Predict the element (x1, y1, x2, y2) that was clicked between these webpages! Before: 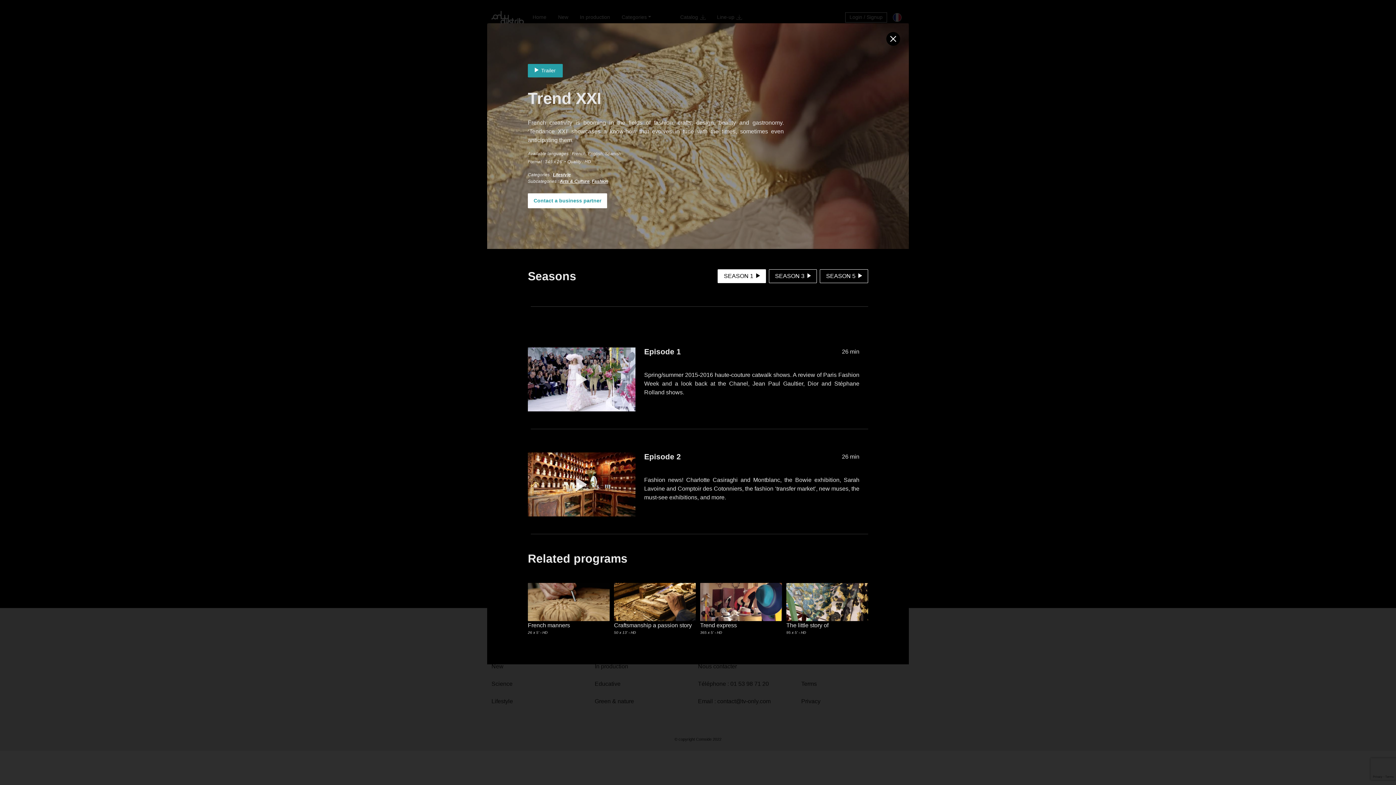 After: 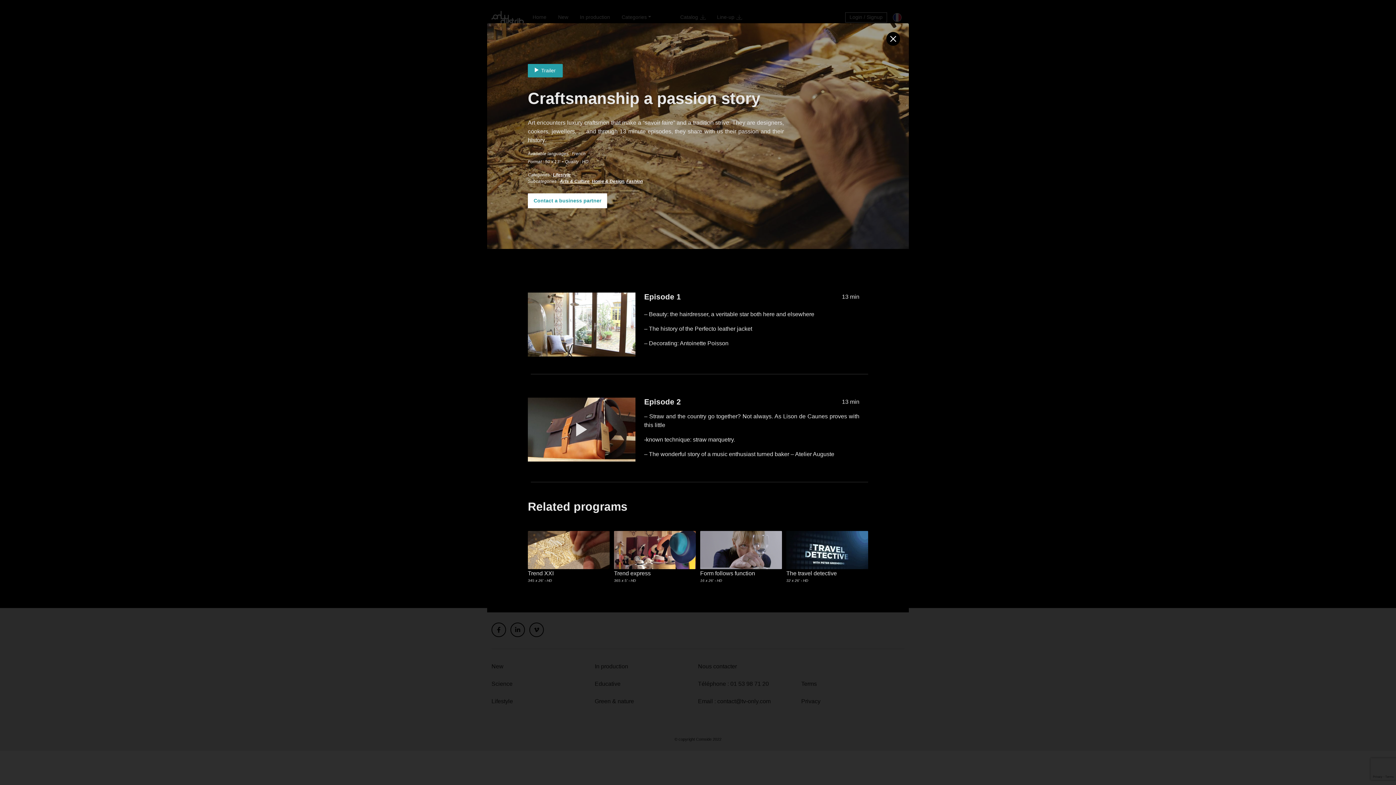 Action: bbox: (614, 583, 696, 621)